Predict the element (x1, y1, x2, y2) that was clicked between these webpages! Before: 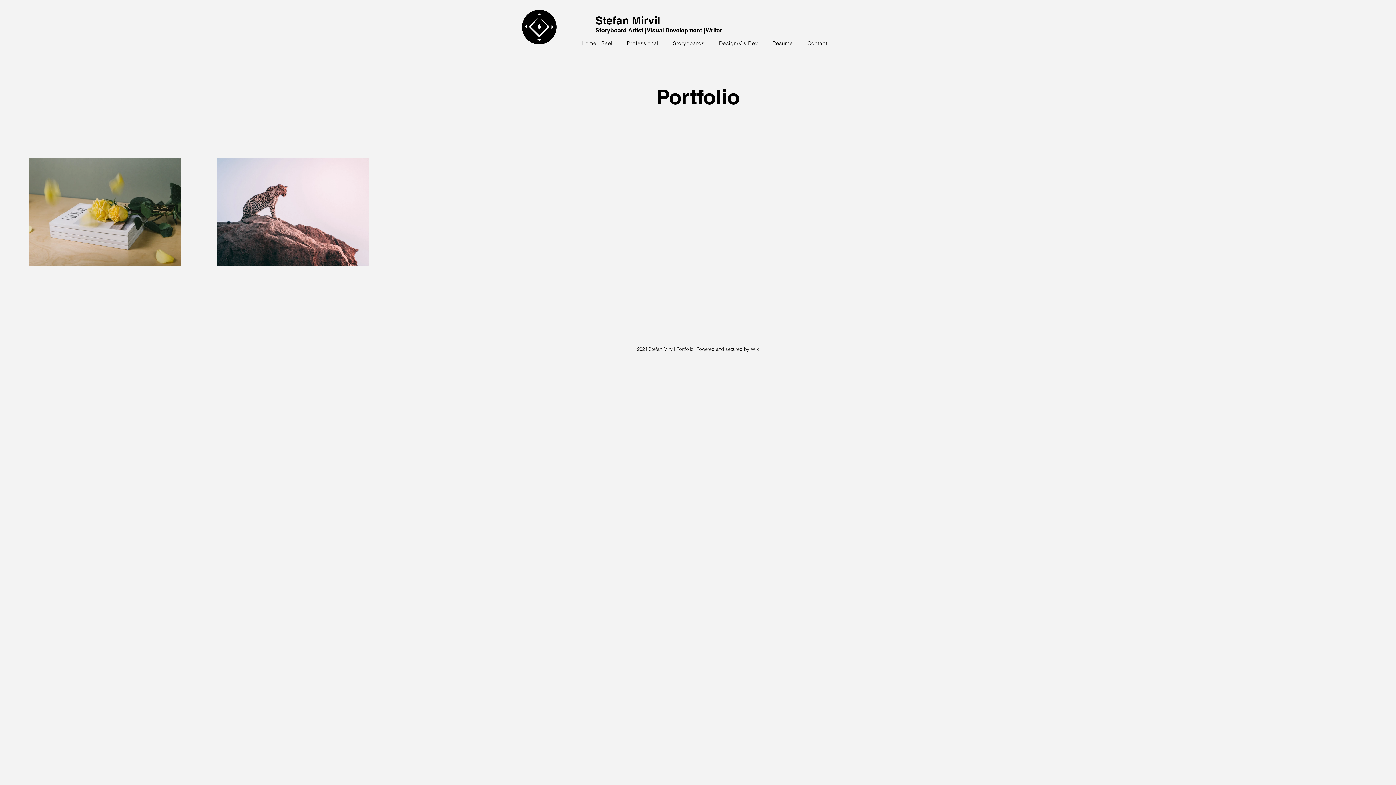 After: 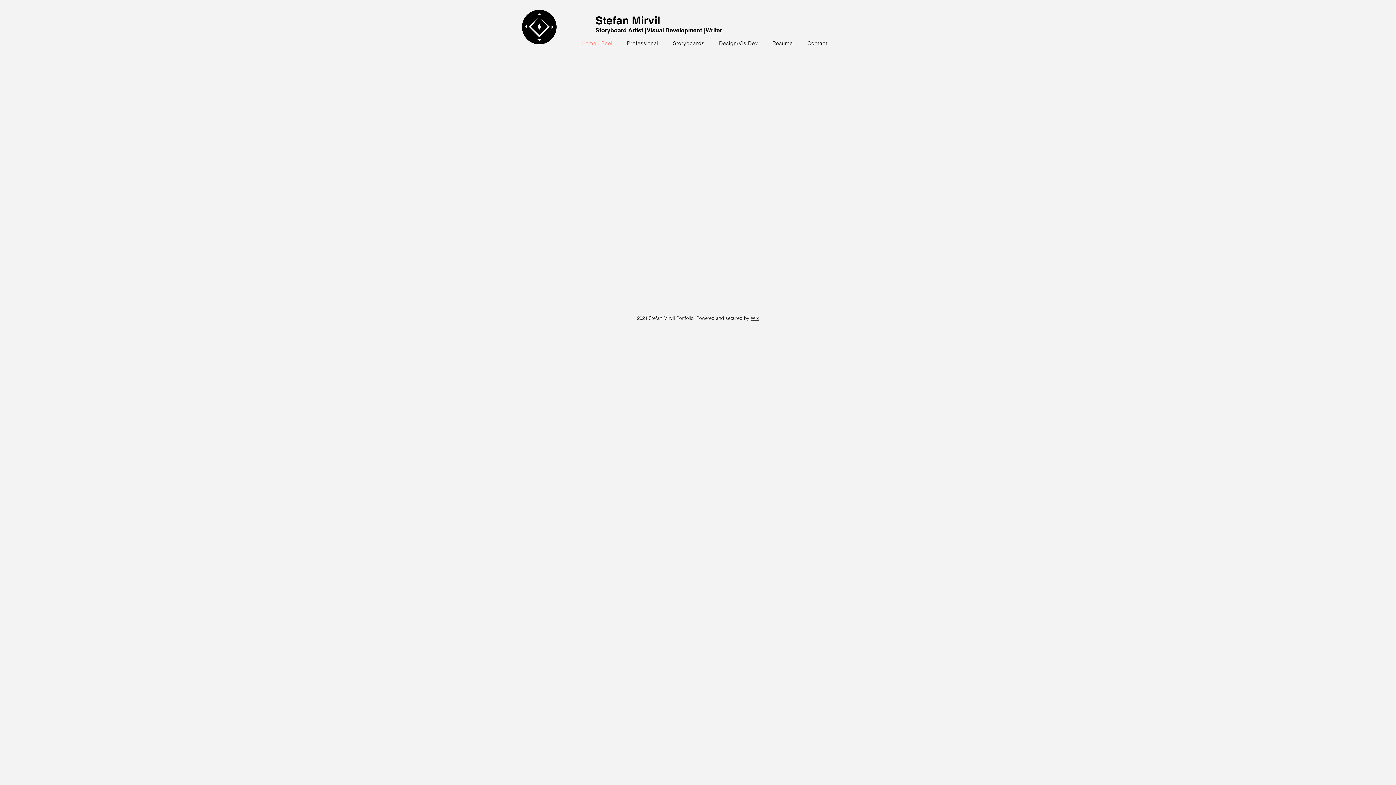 Action: bbox: (595, 13, 660, 26) label: Stefan Mirvil